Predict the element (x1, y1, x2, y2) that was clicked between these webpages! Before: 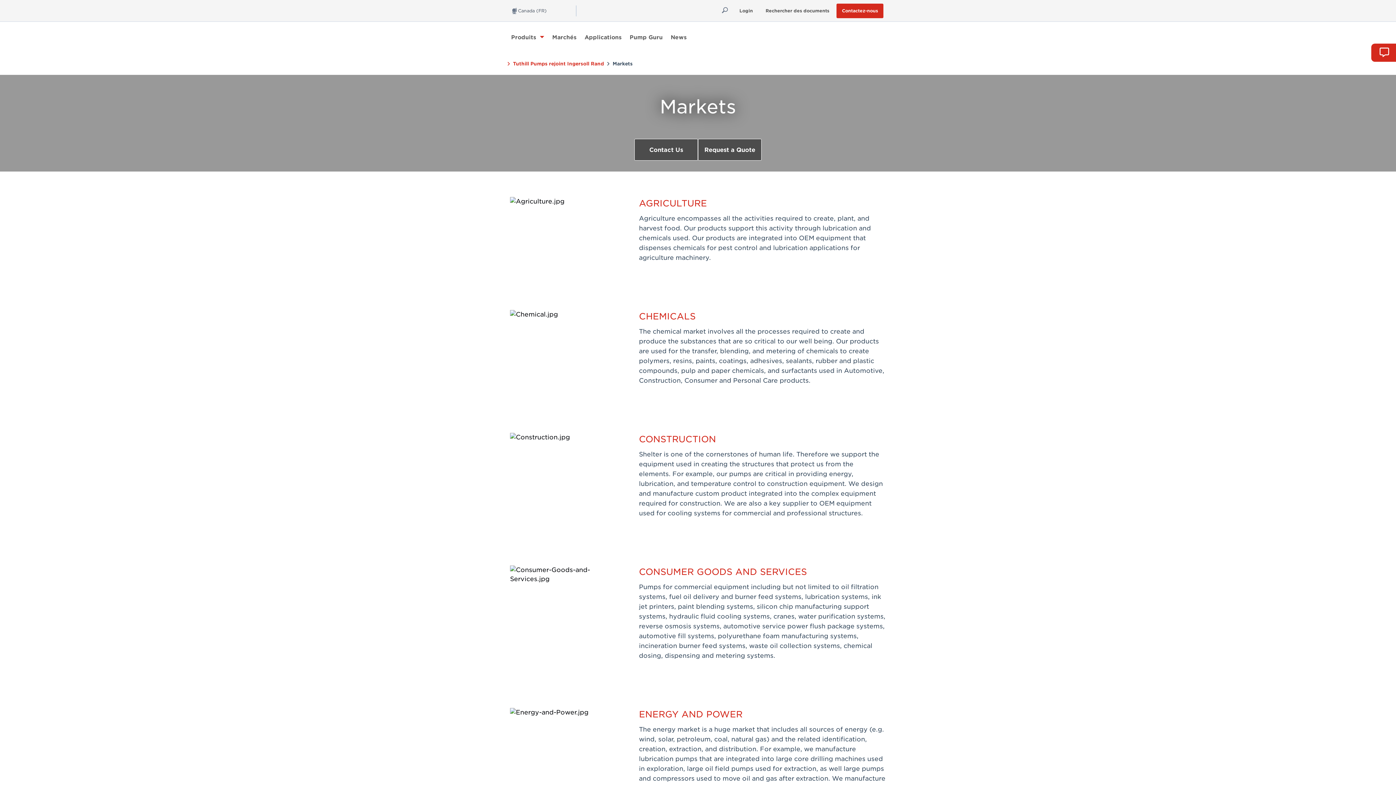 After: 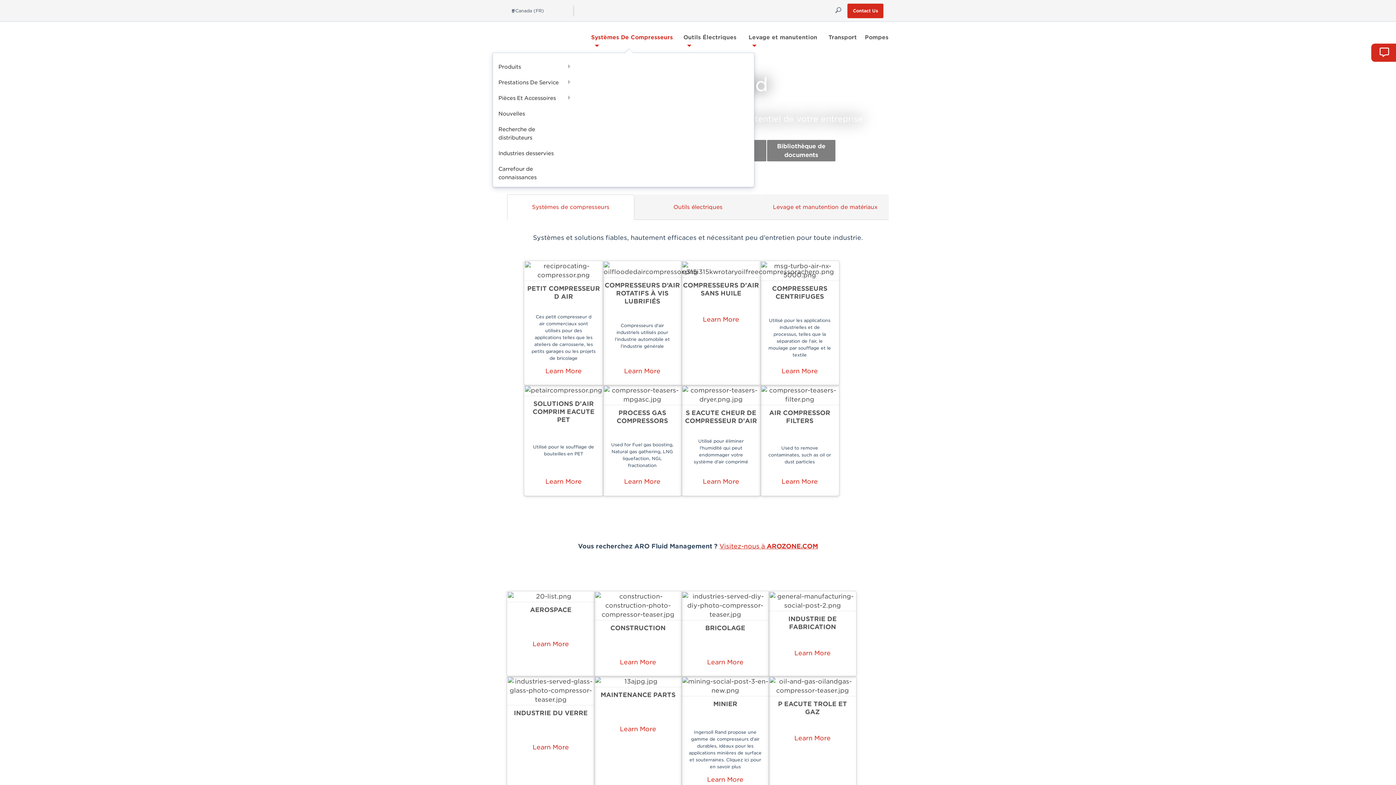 Action: bbox: (625, 30, 666, 43) label: Pump Guru